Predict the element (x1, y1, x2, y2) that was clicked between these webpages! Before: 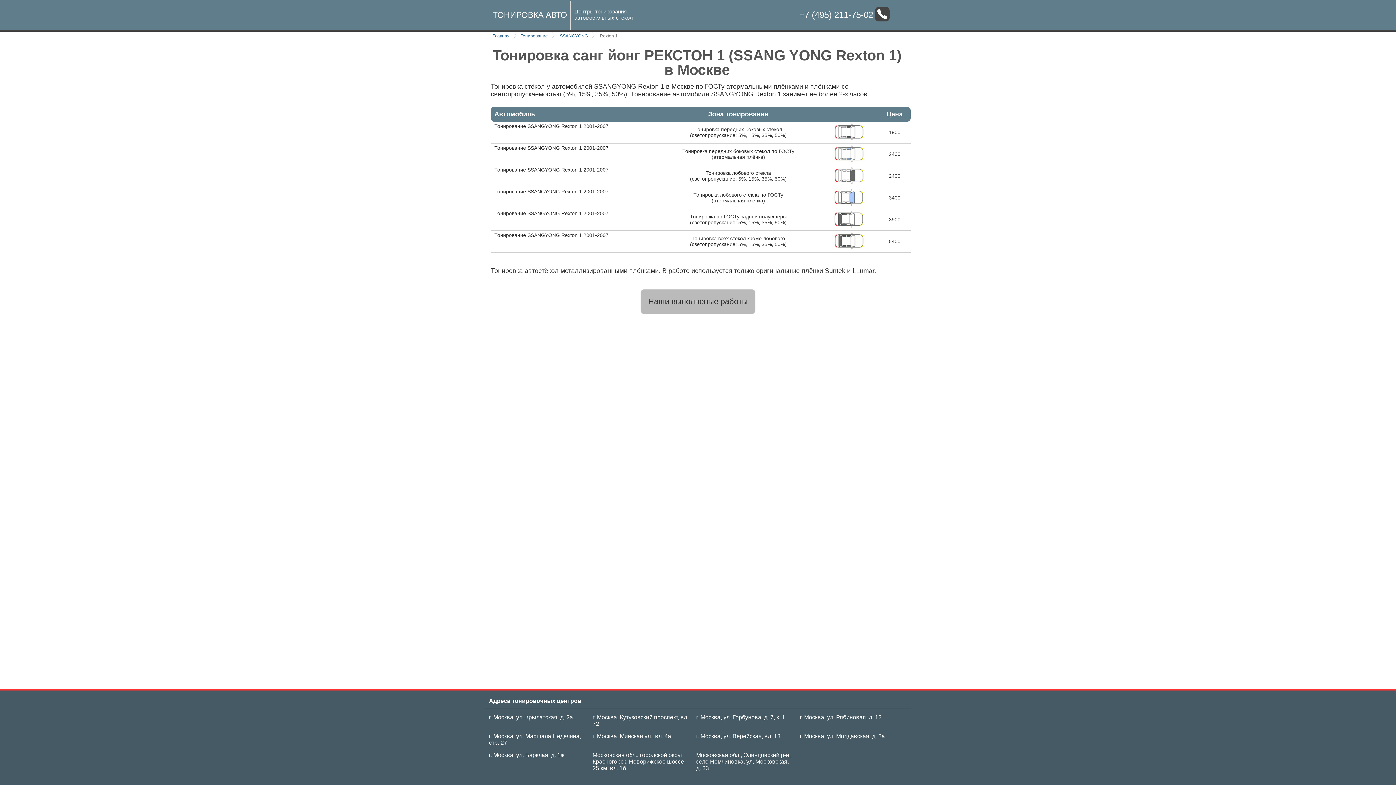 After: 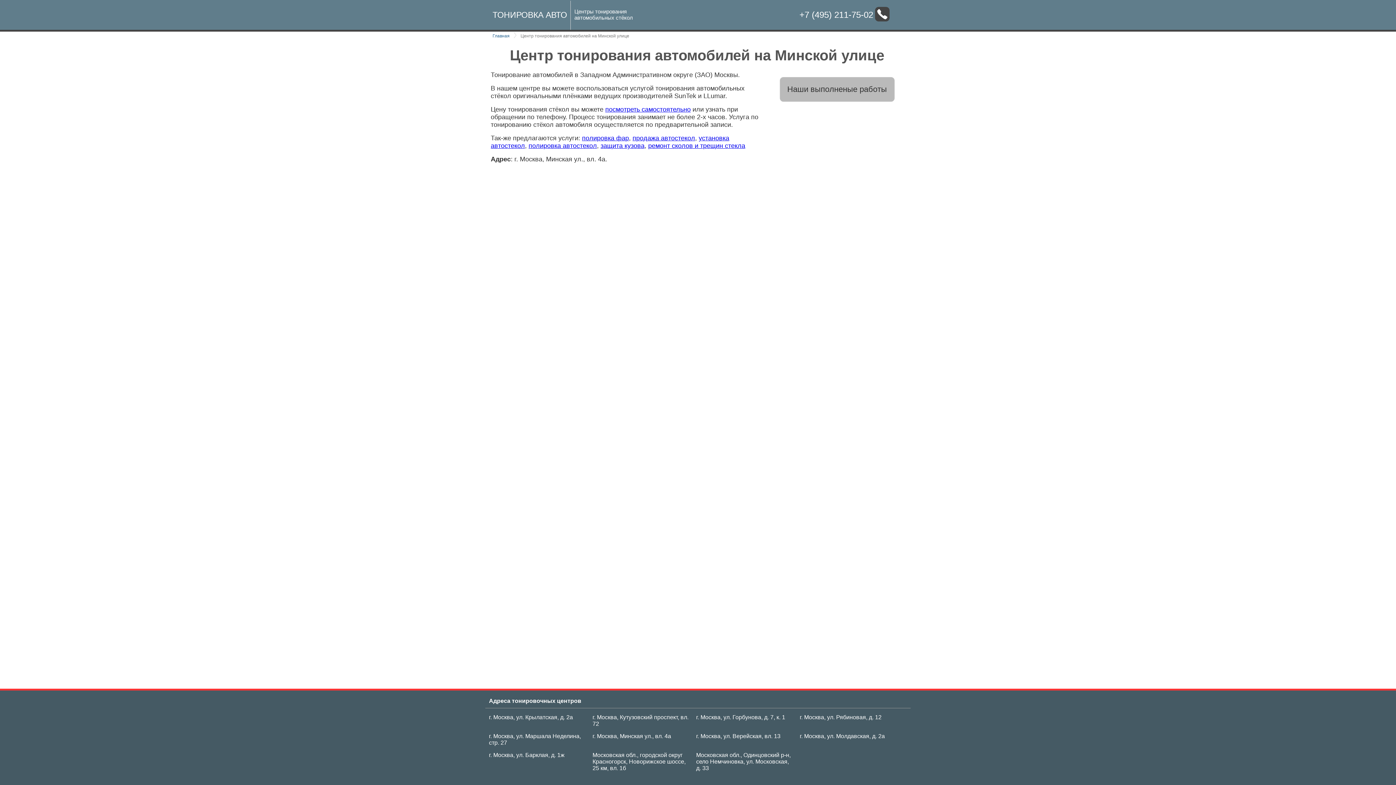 Action: label: г. Москва, Минская ул., вл. 4а bbox: (592, 733, 671, 739)